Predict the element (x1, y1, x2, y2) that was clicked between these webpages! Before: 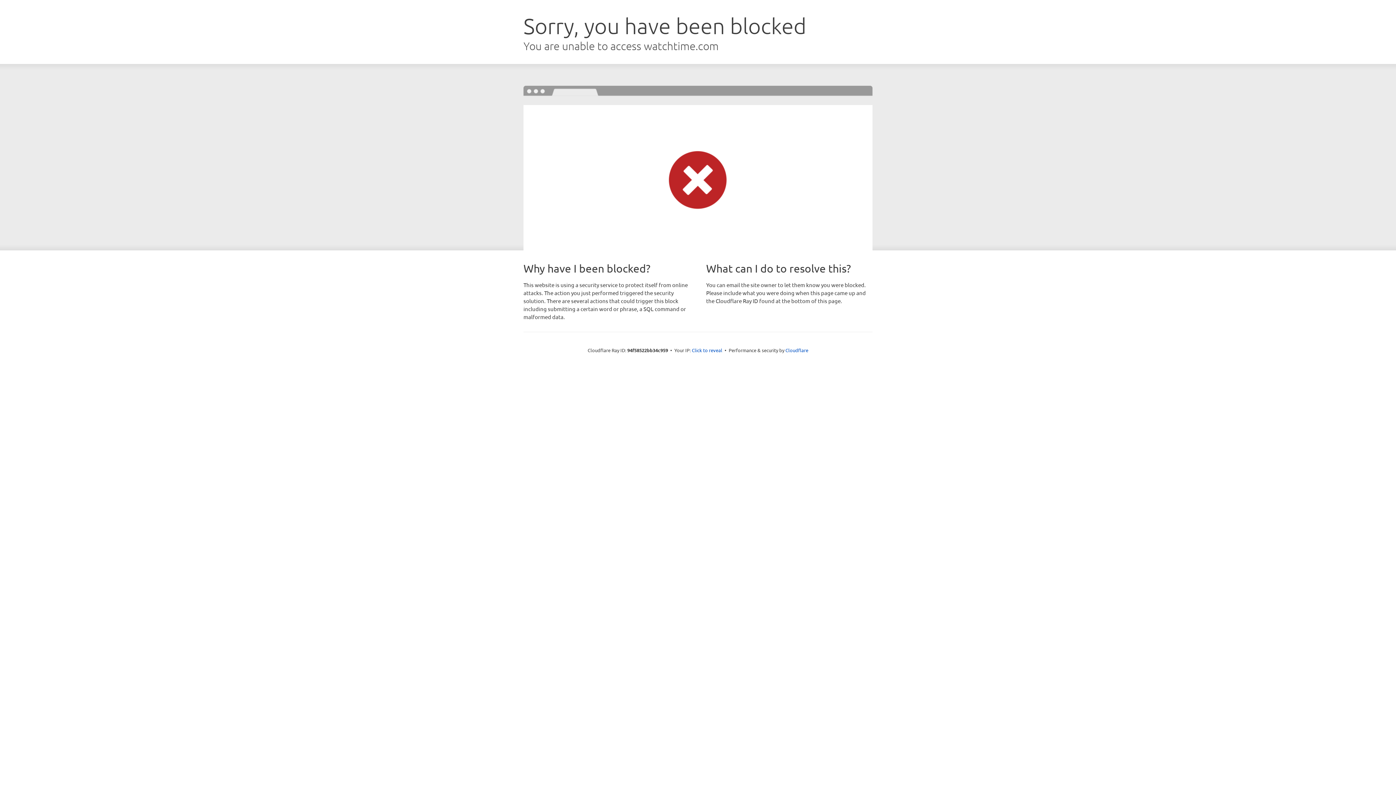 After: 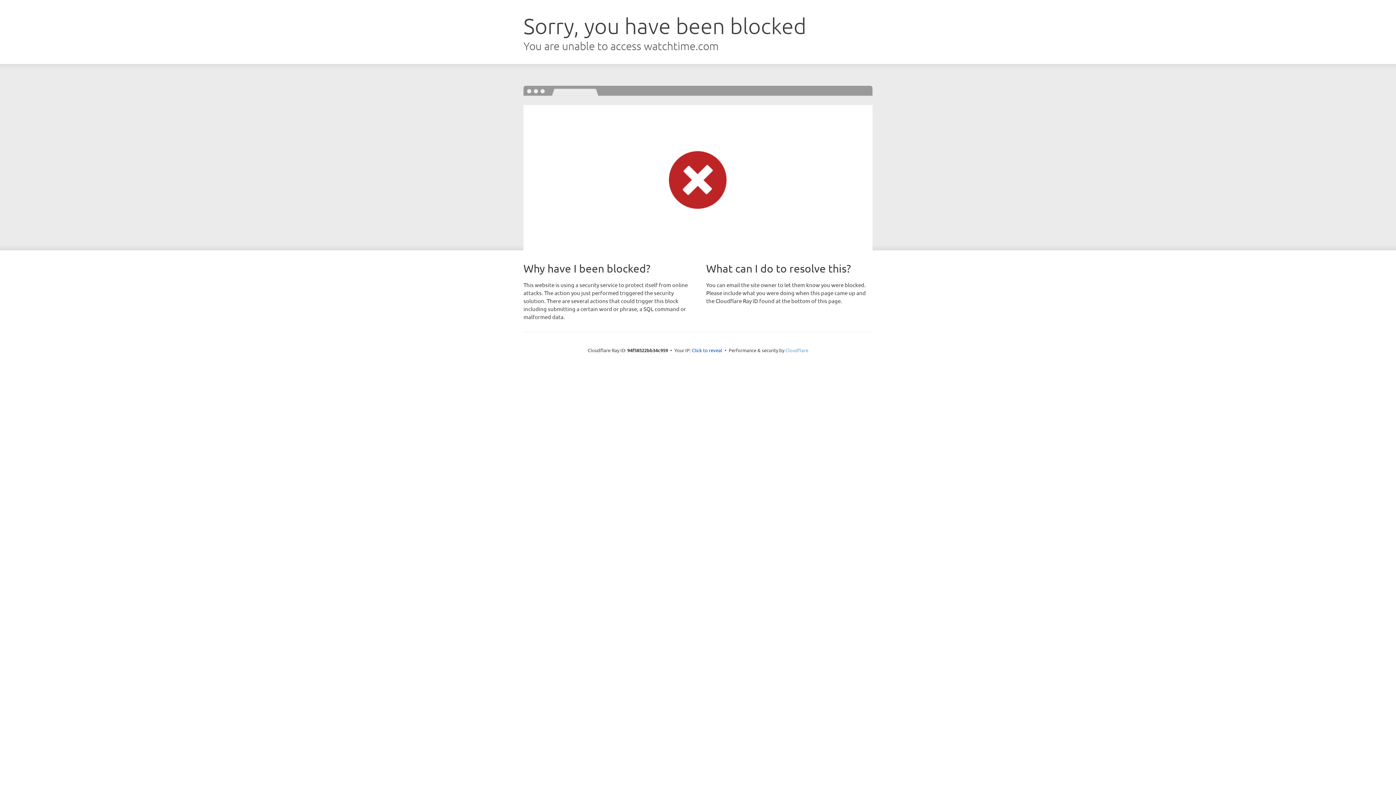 Action: bbox: (785, 347, 808, 353) label: Cloudflare